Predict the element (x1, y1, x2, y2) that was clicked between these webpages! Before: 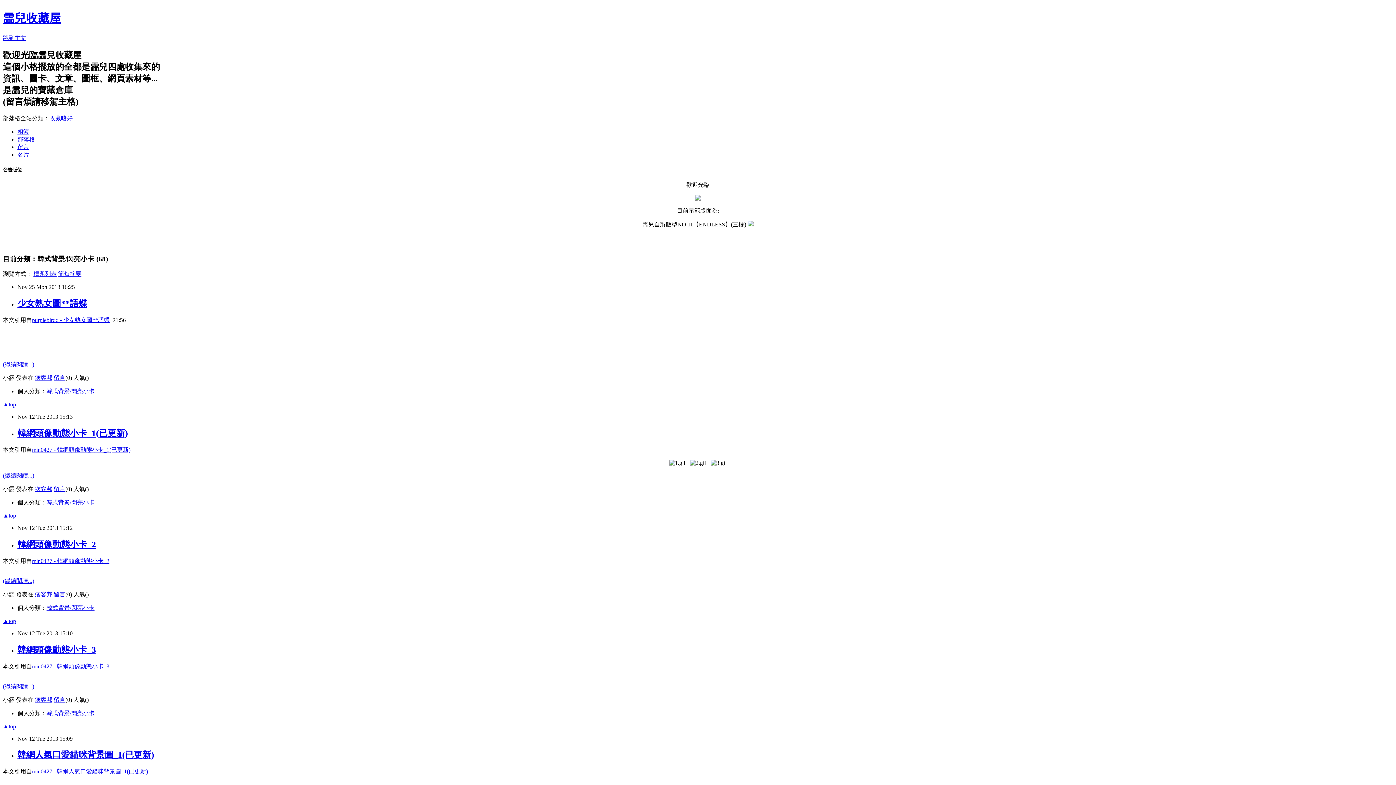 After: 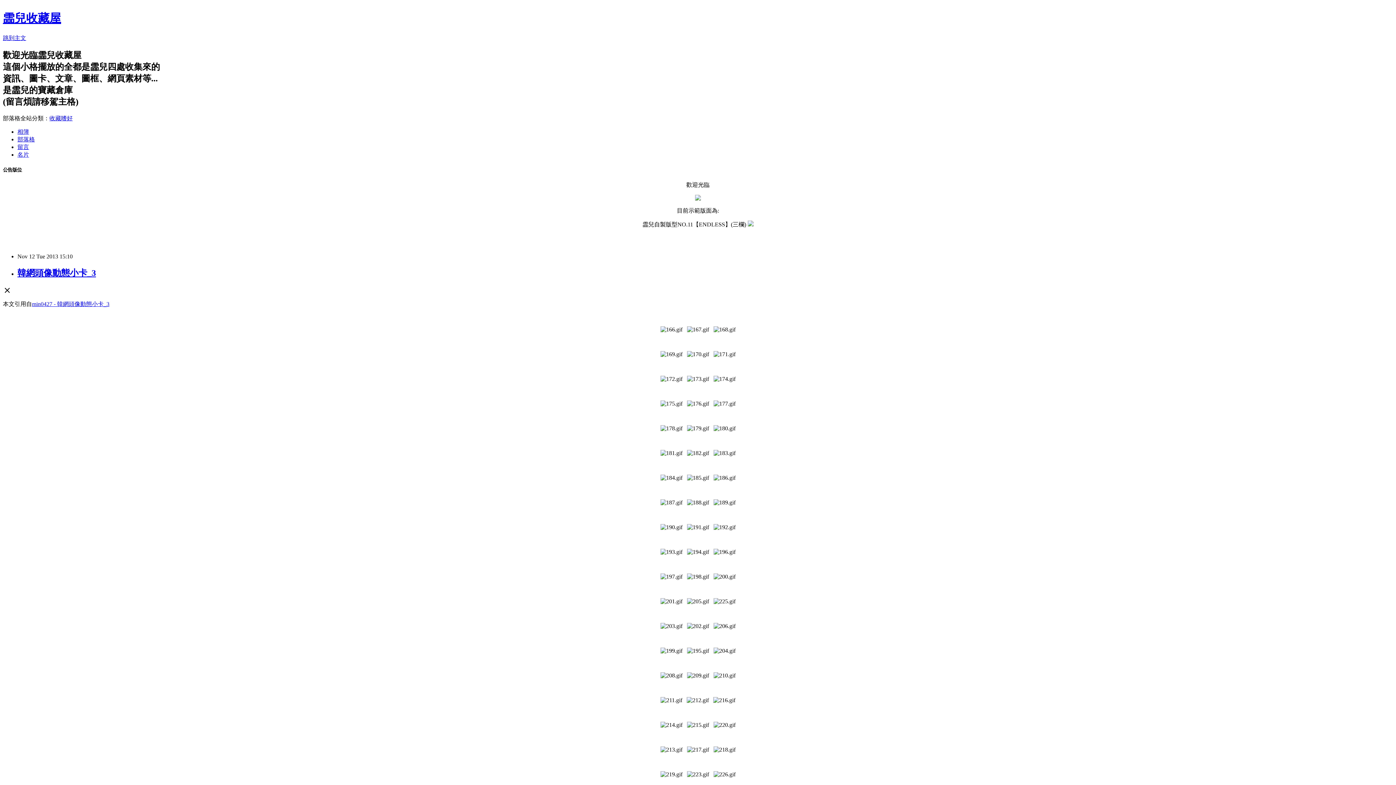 Action: bbox: (17, 645, 96, 654) label: 韓網頭像動態小卡_3